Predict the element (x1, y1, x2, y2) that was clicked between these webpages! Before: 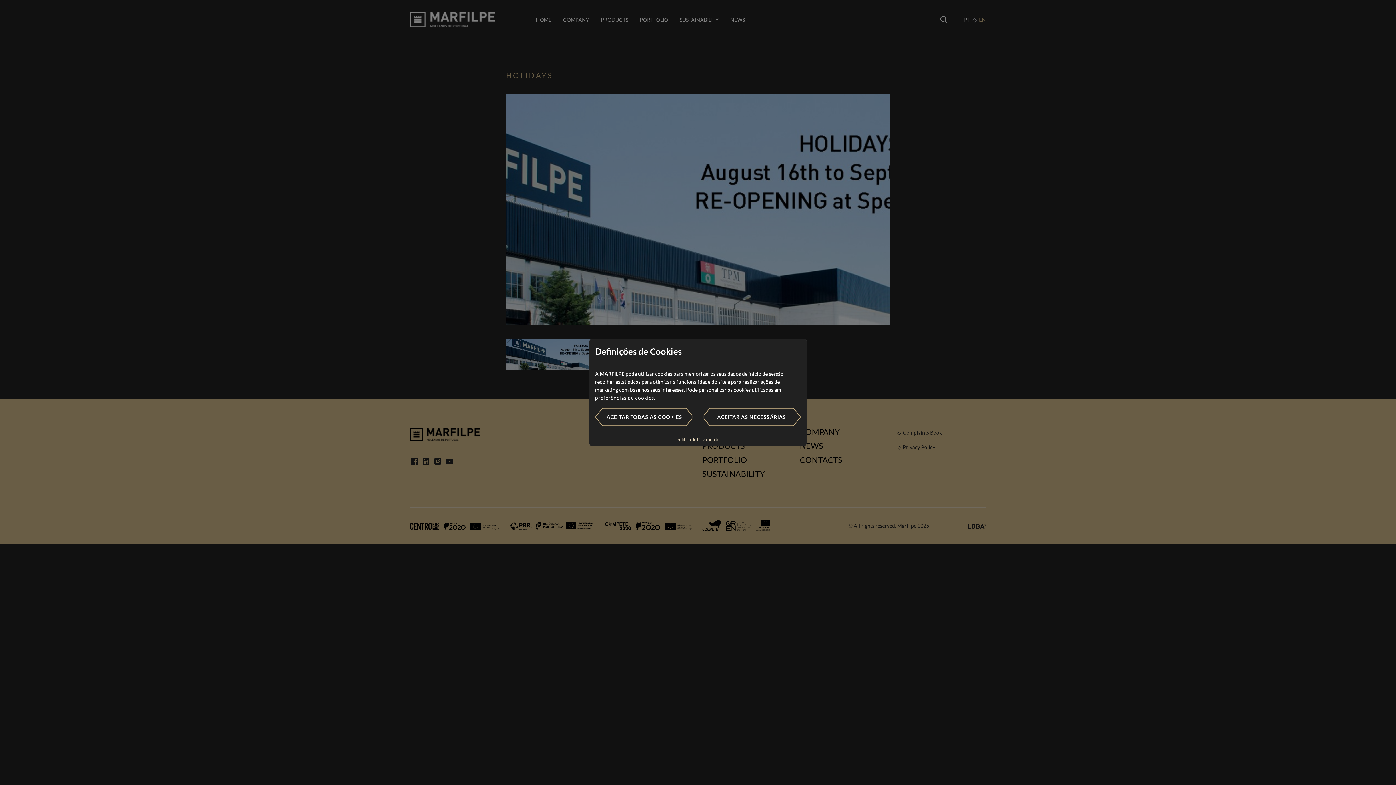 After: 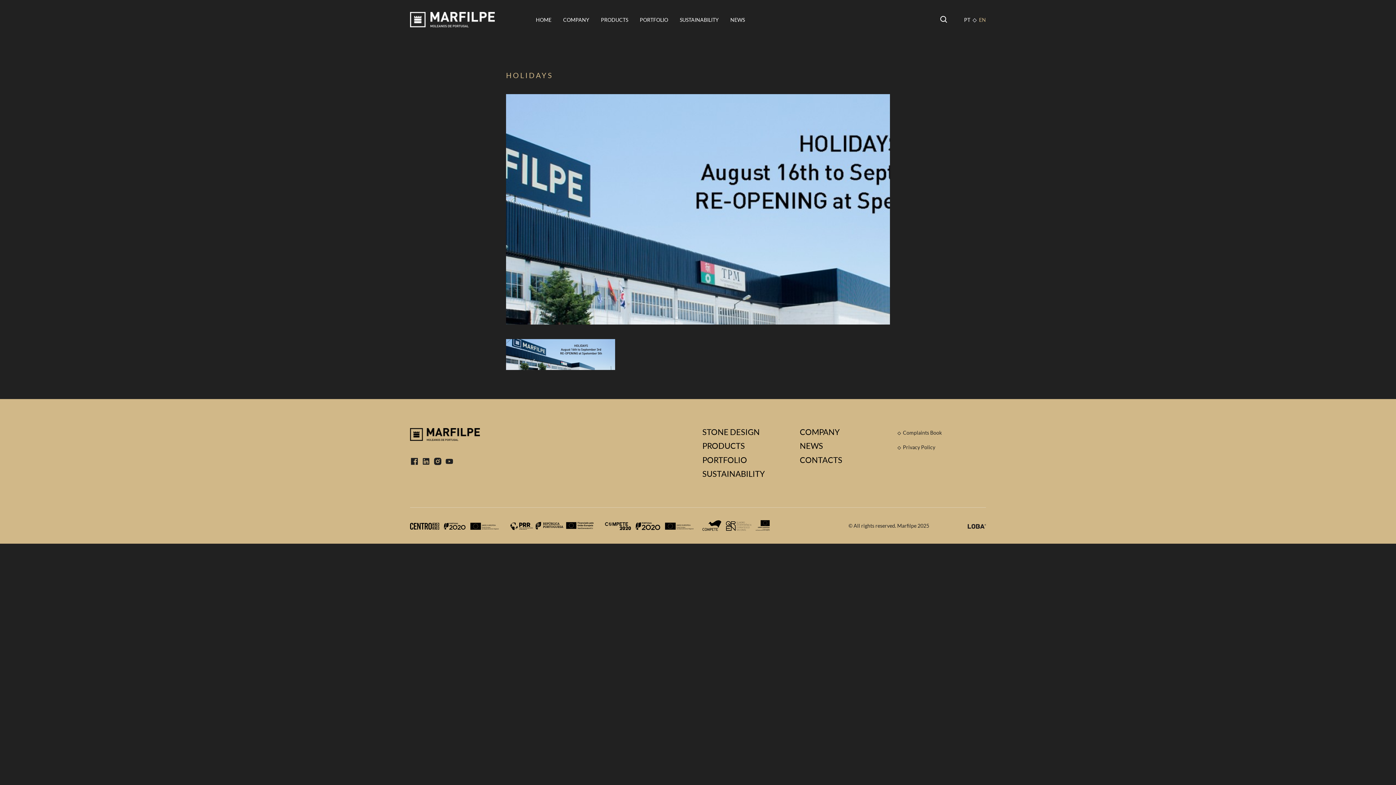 Action: label: ACEITAR TODAS AS COOKIES bbox: (595, 408, 693, 426)